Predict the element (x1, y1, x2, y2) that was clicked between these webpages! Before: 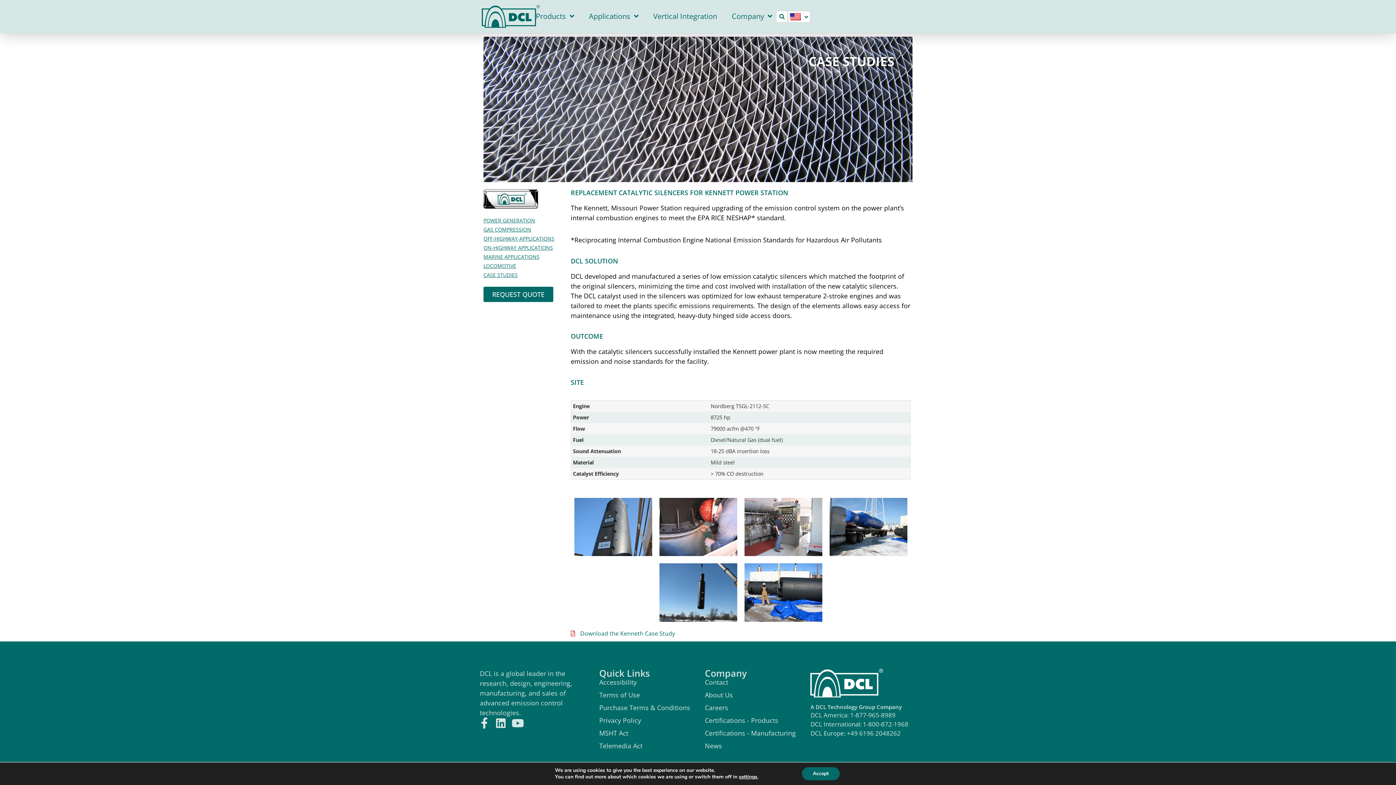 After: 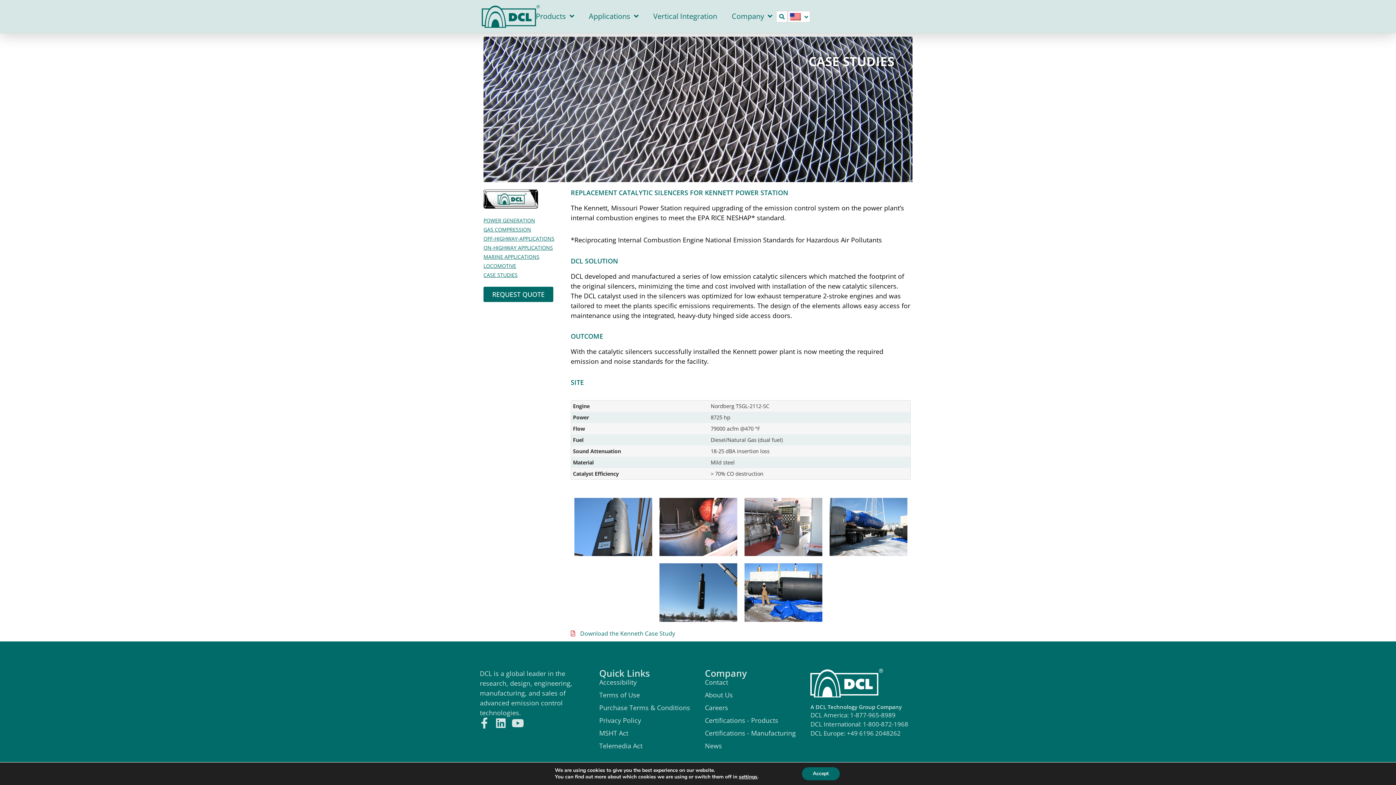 Action: label: DCL Europe: +49 6196 2048262 bbox: (810, 729, 916, 738)